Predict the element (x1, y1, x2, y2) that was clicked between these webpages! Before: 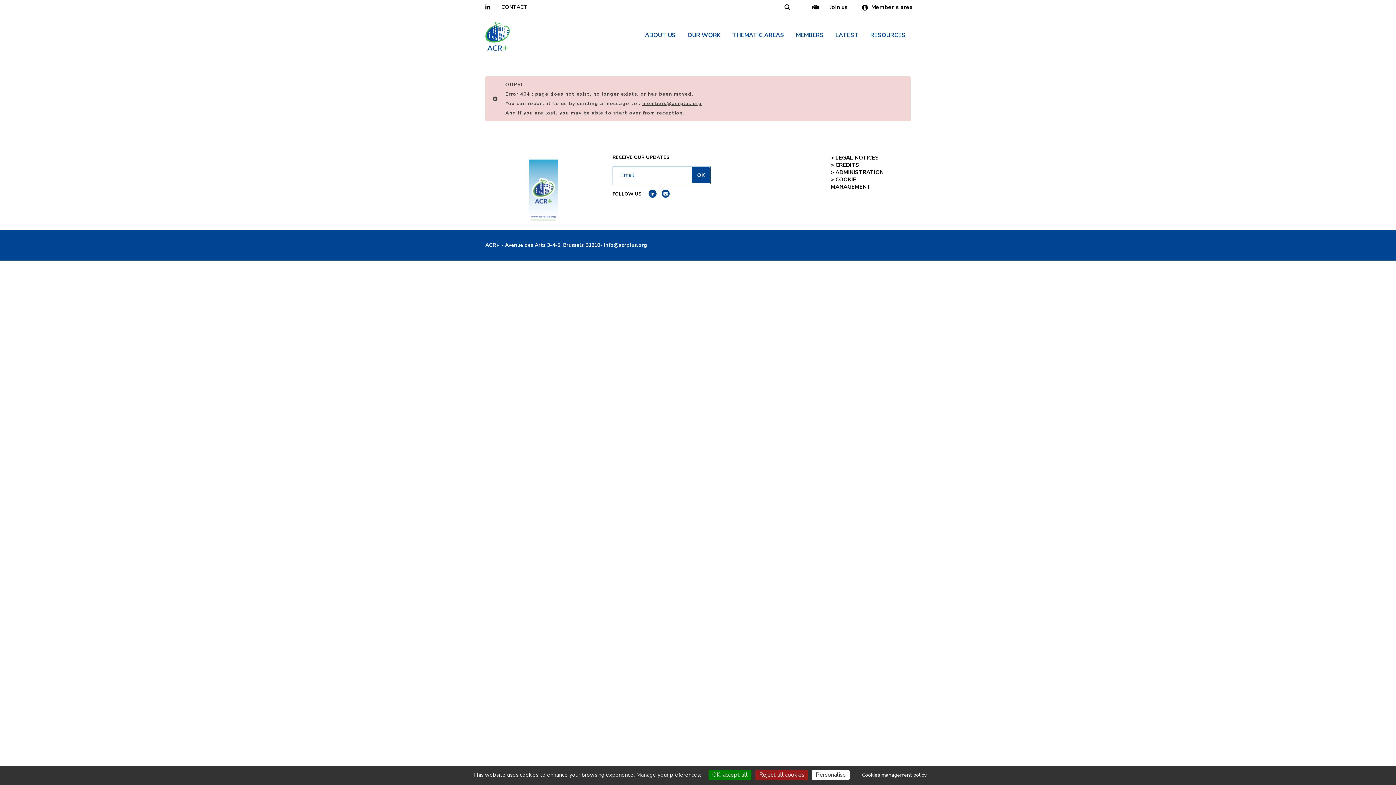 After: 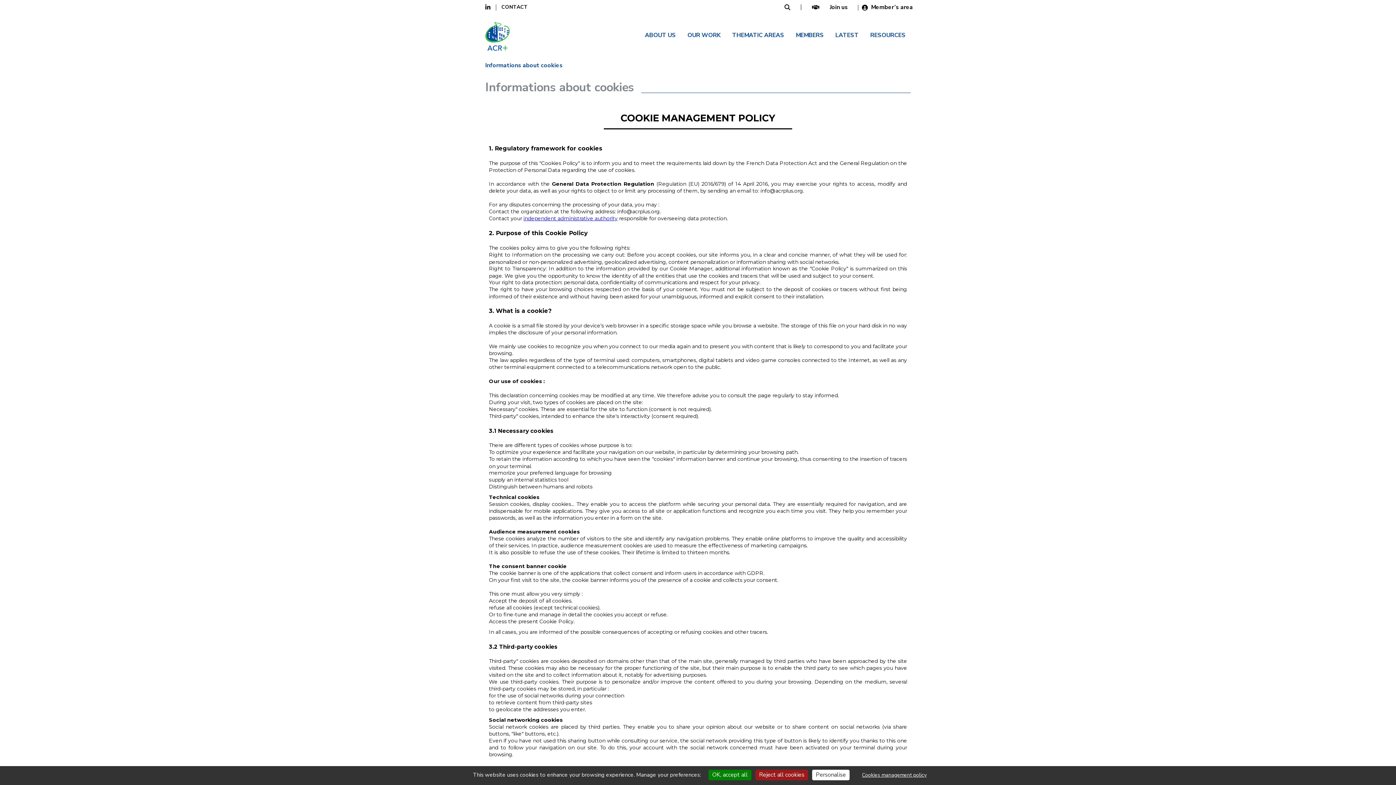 Action: bbox: (862, 772, 926, 778) label: Cookies management policy